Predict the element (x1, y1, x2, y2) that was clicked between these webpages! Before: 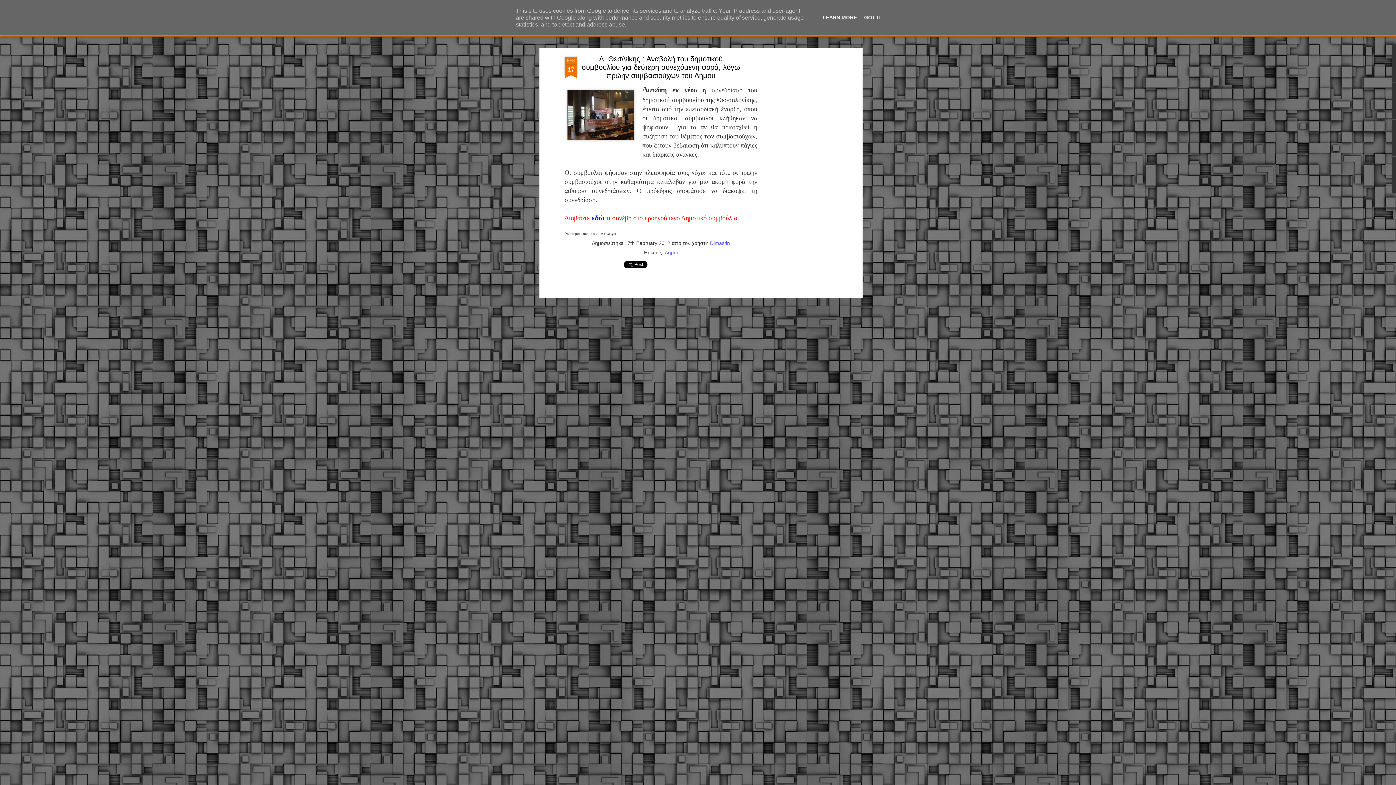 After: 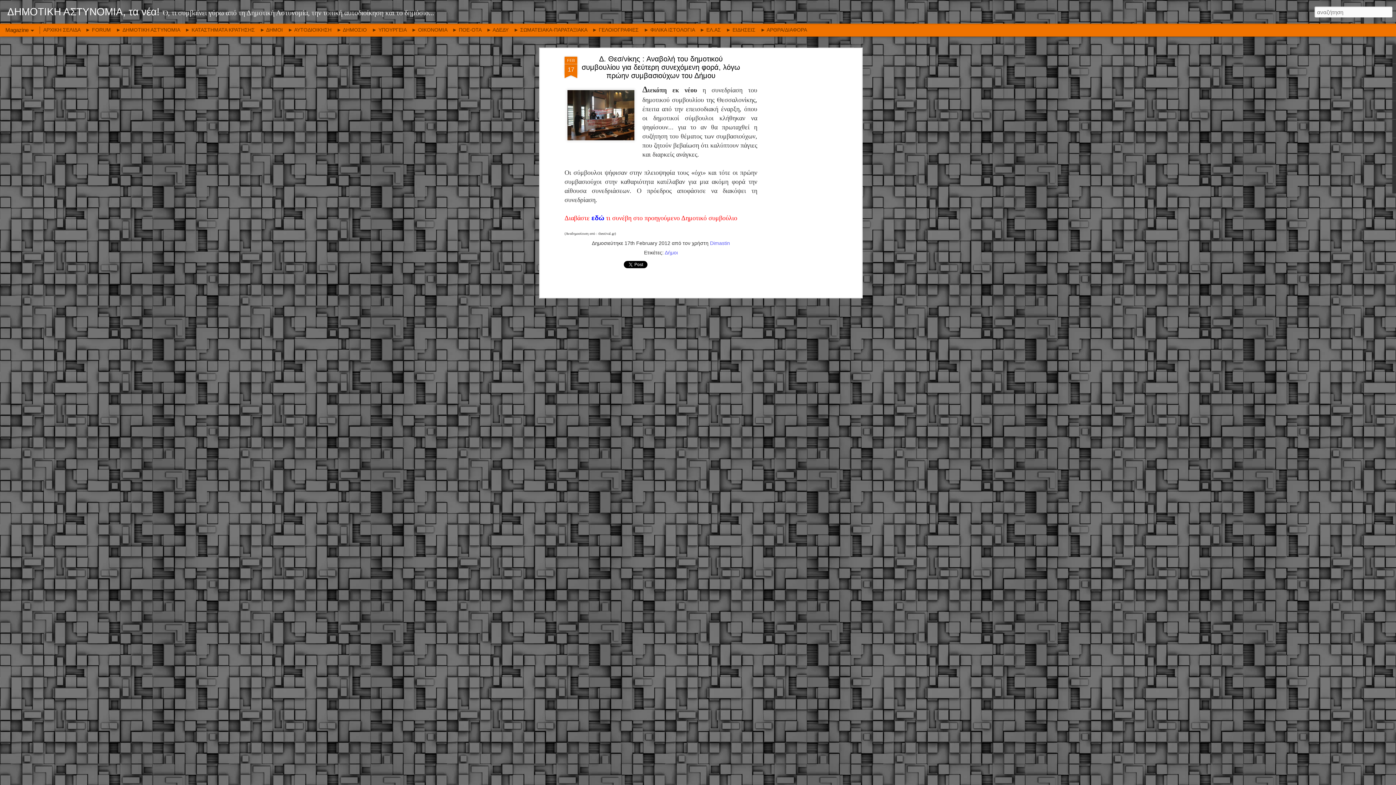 Action: bbox: (862, 14, 884, 20) label: GOT IT